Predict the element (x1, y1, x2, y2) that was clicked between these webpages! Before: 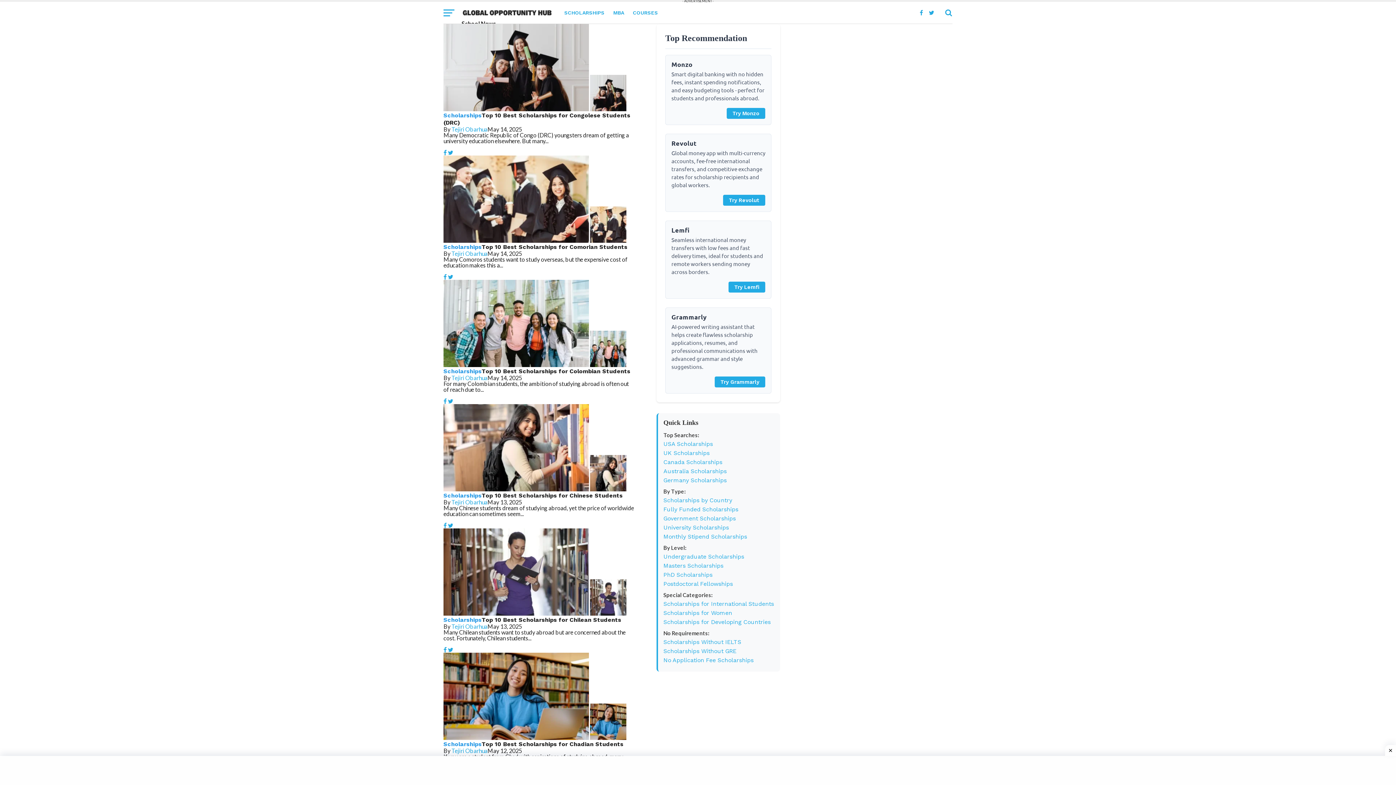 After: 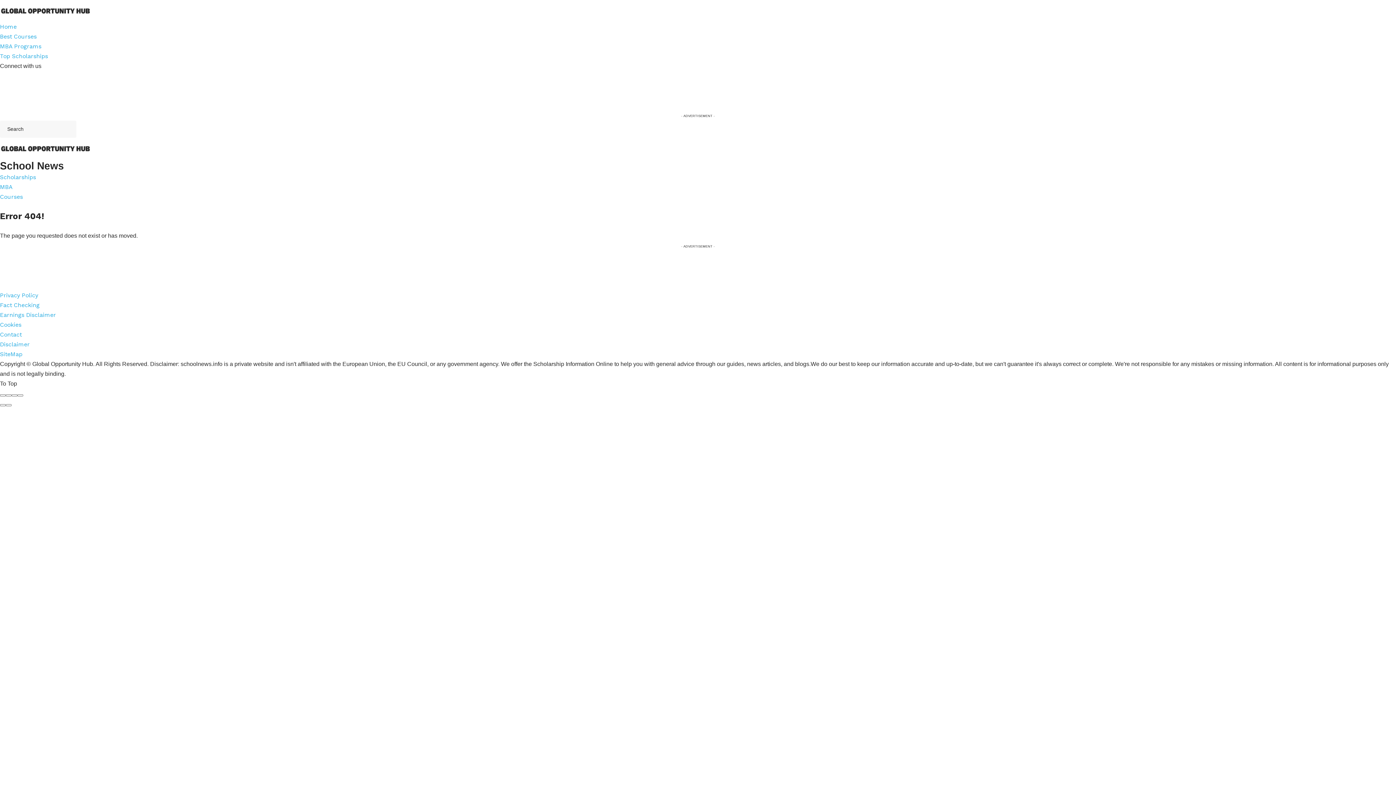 Action: label: Undergraduate Scholarships bbox: (663, 553, 744, 560)